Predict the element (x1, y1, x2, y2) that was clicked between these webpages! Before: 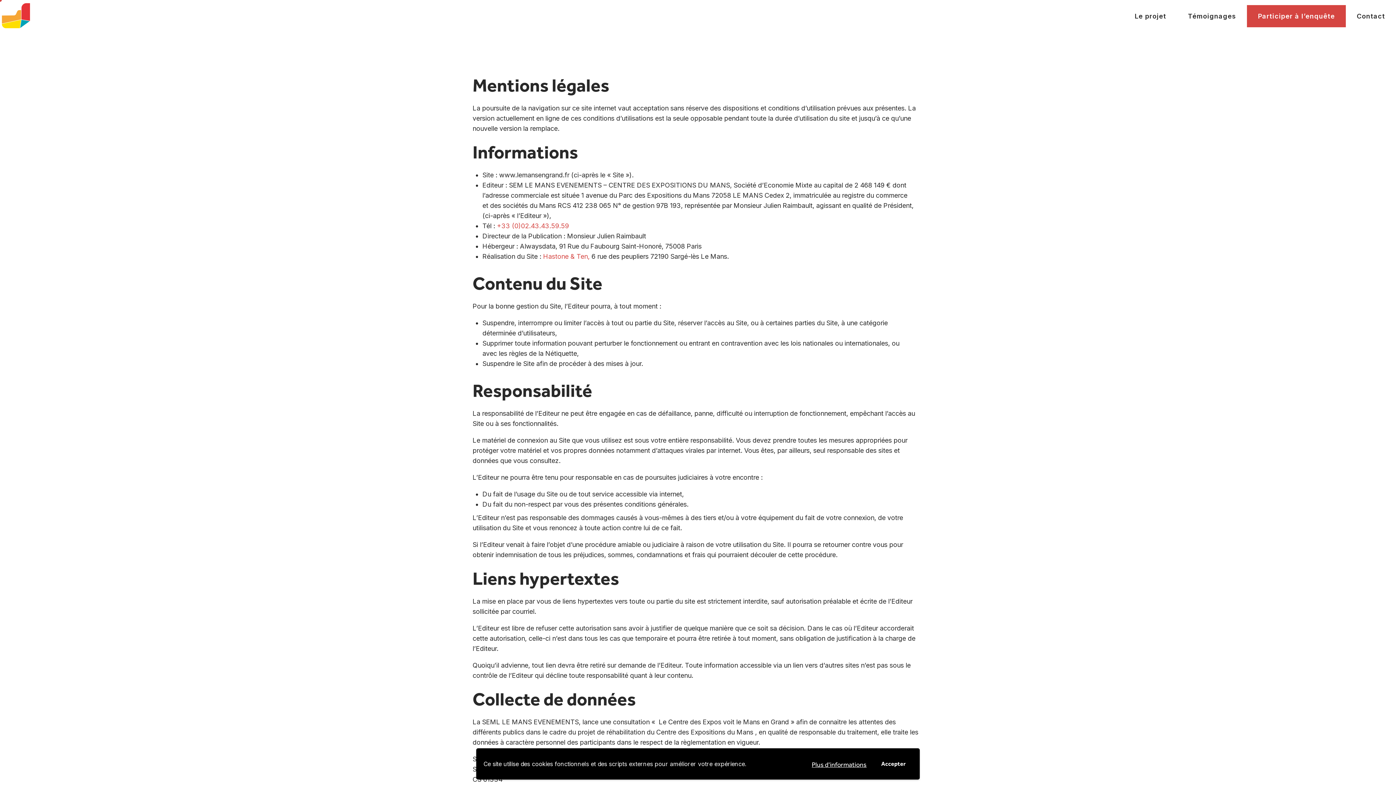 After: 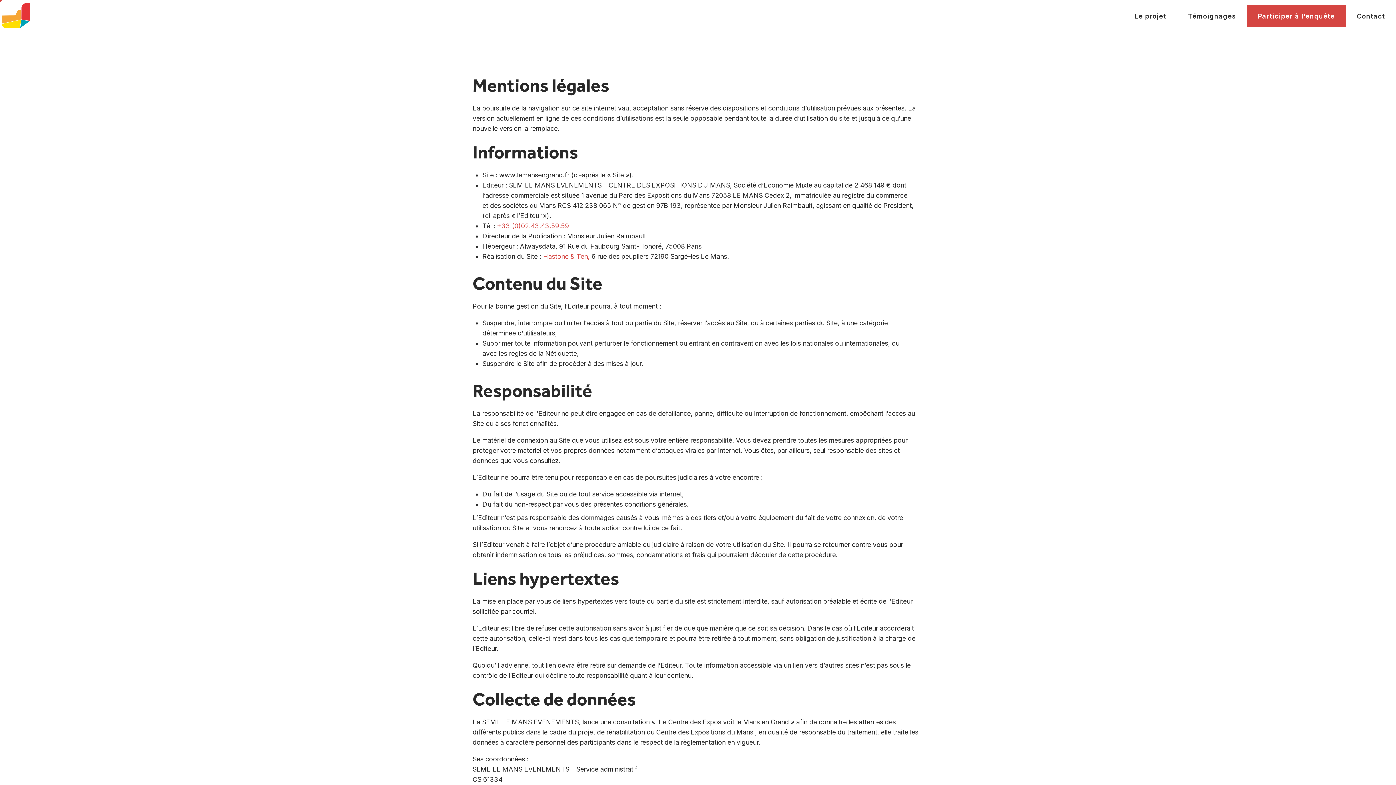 Action: bbox: (874, 756, 912, 772) label: Accepter